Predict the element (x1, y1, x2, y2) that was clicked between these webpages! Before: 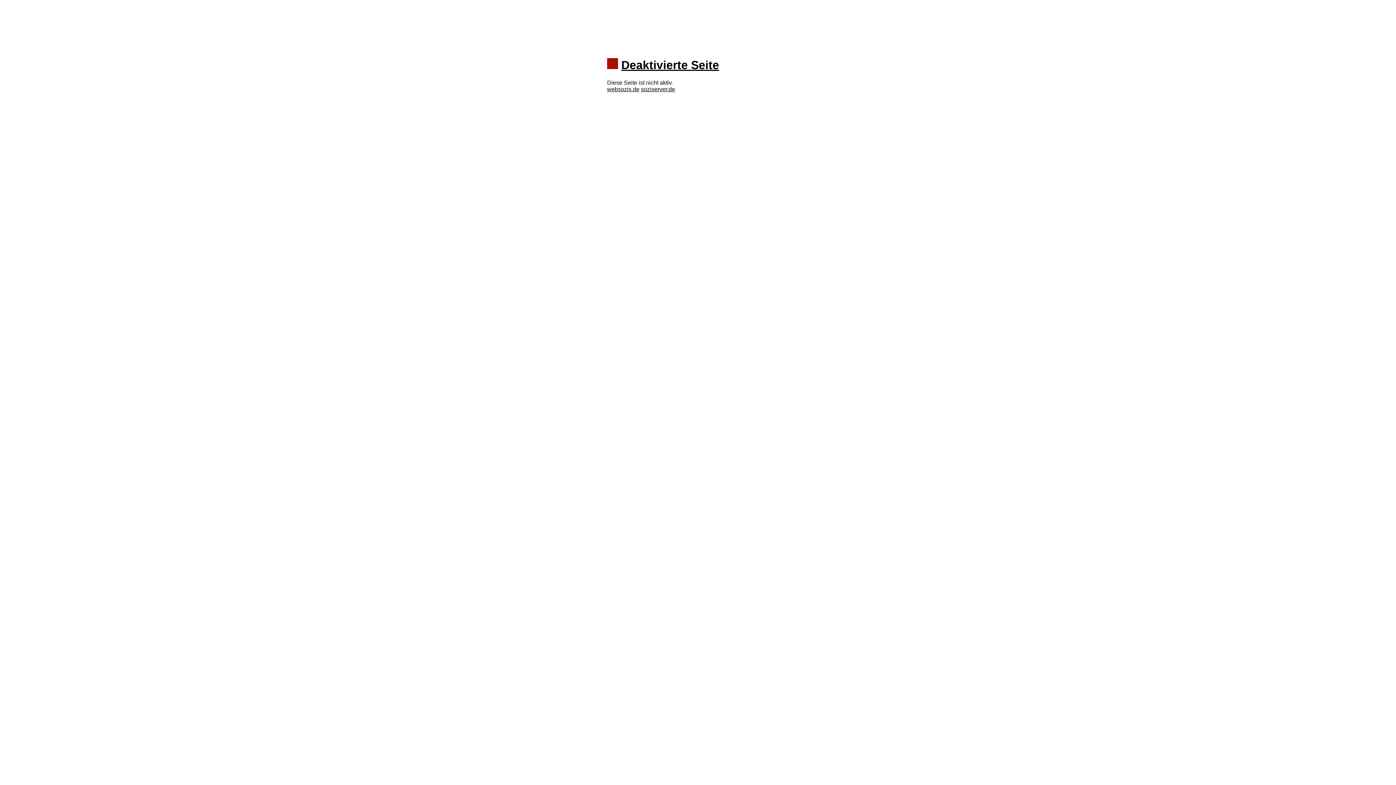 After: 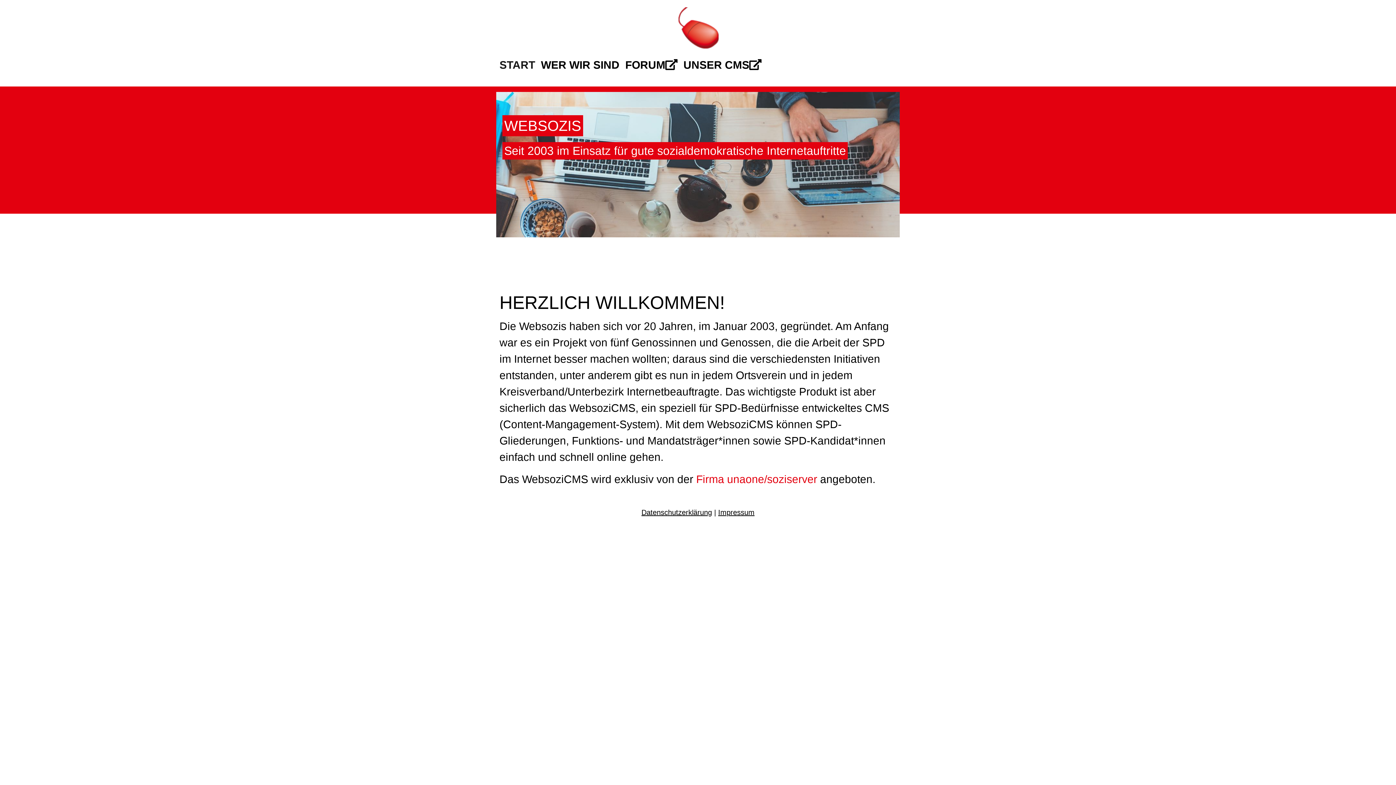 Action: bbox: (607, 86, 639, 92) label: websozis.de